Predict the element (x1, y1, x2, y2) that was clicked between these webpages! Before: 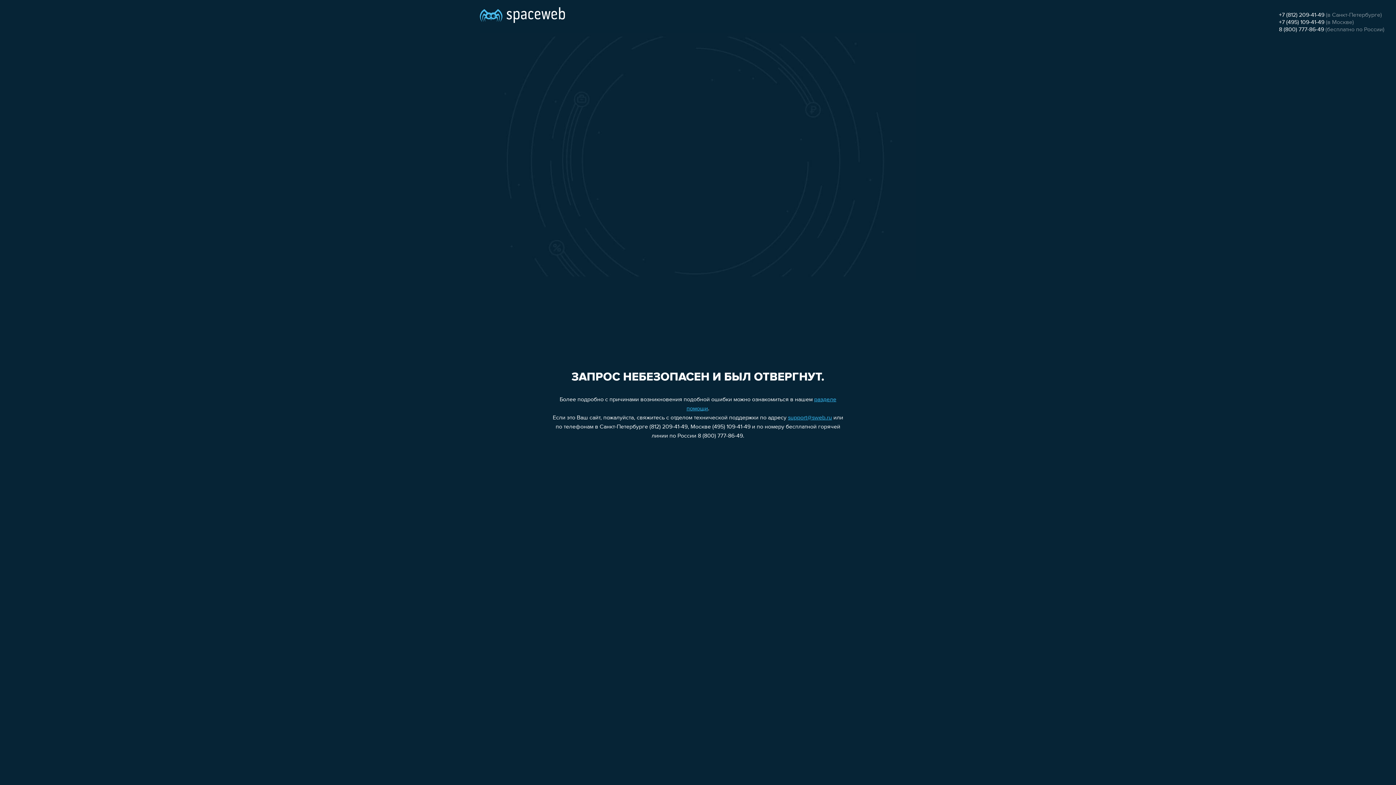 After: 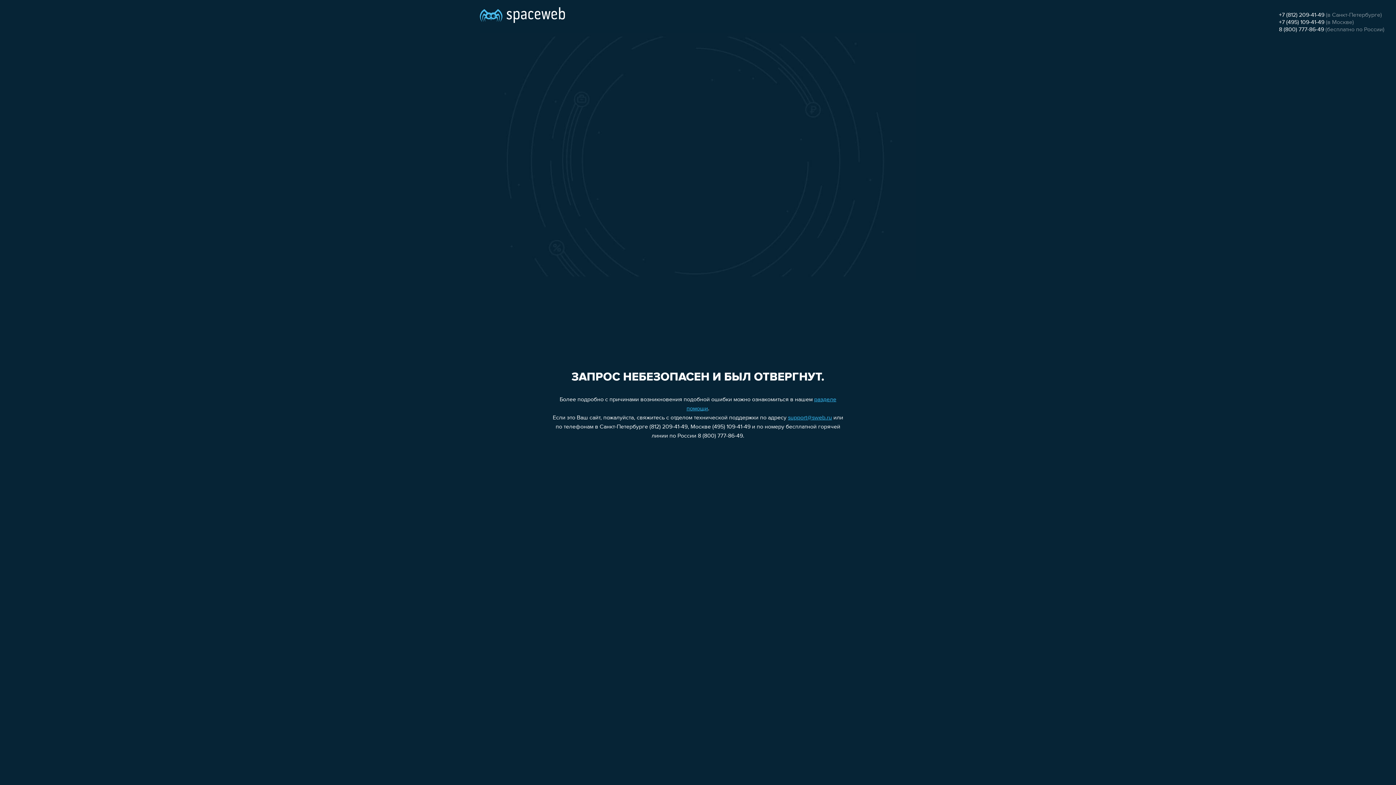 Action: bbox: (1279, 26, 1324, 32) label: 8 (800) 777-86-49